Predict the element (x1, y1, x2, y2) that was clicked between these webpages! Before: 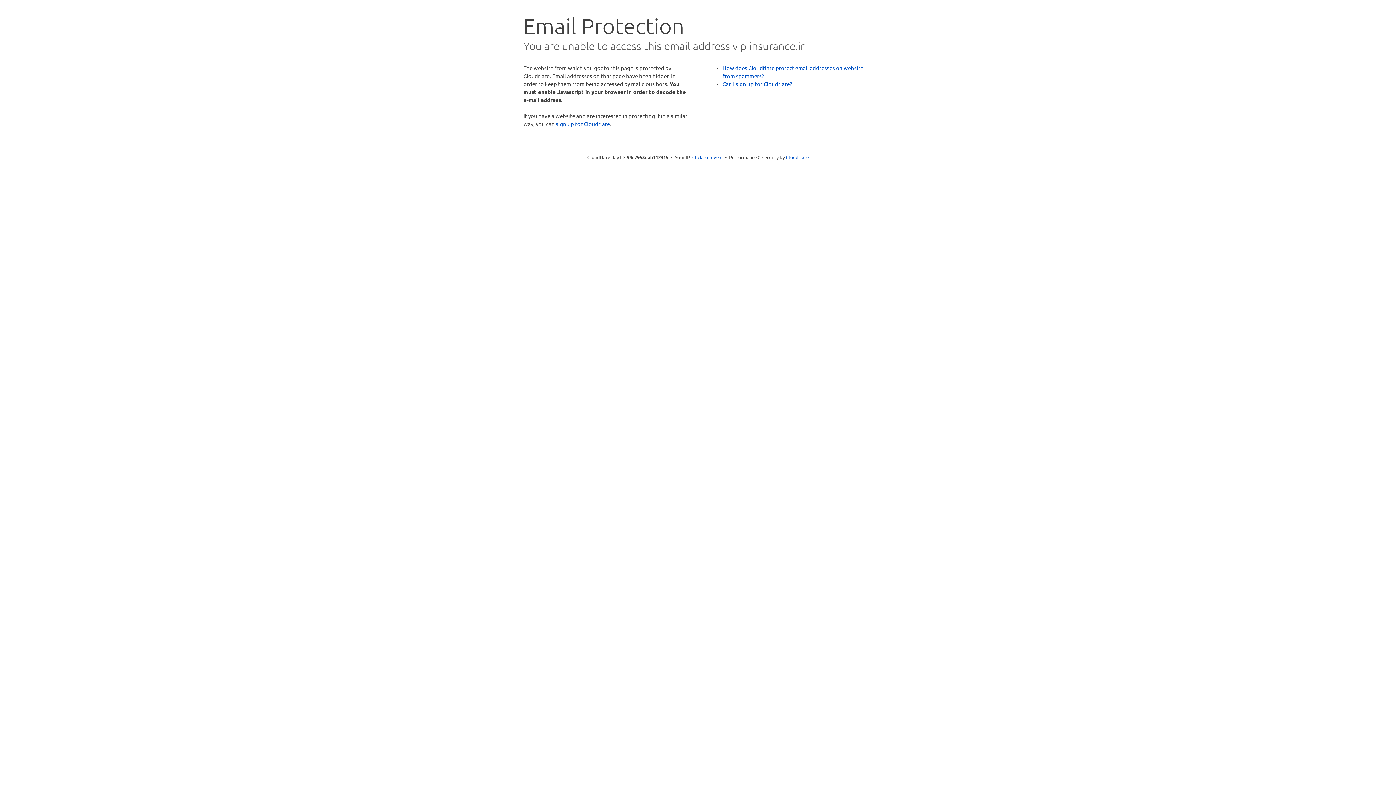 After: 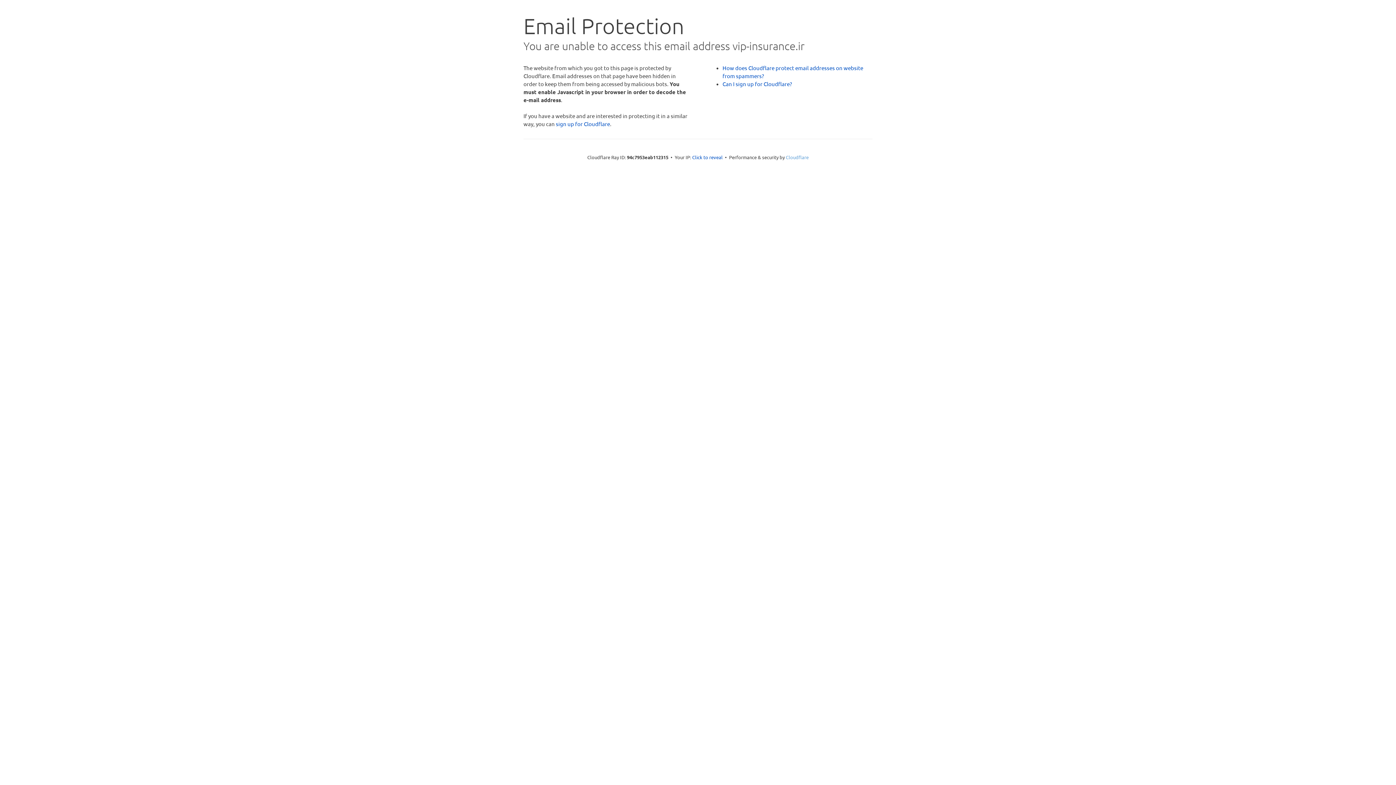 Action: bbox: (786, 154, 808, 160) label: Cloudflare